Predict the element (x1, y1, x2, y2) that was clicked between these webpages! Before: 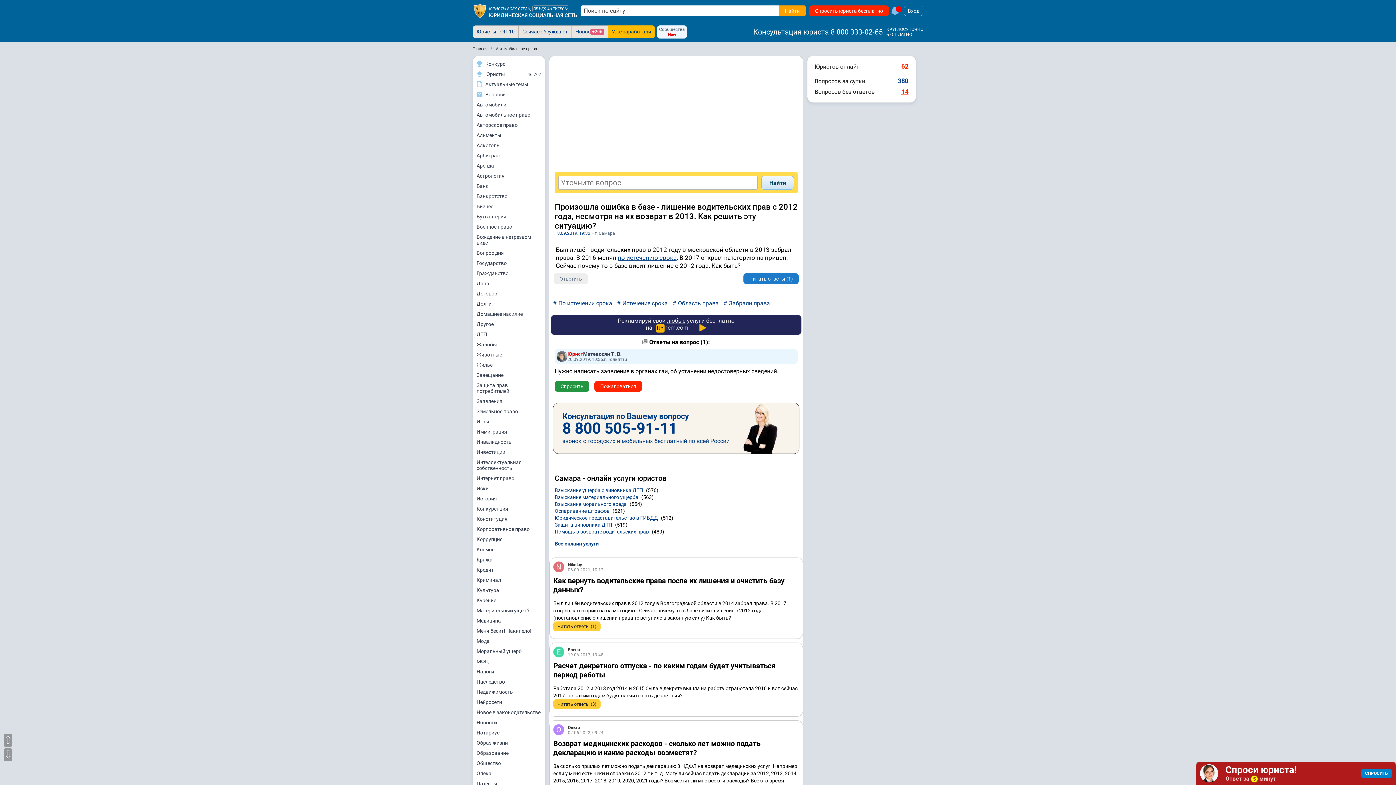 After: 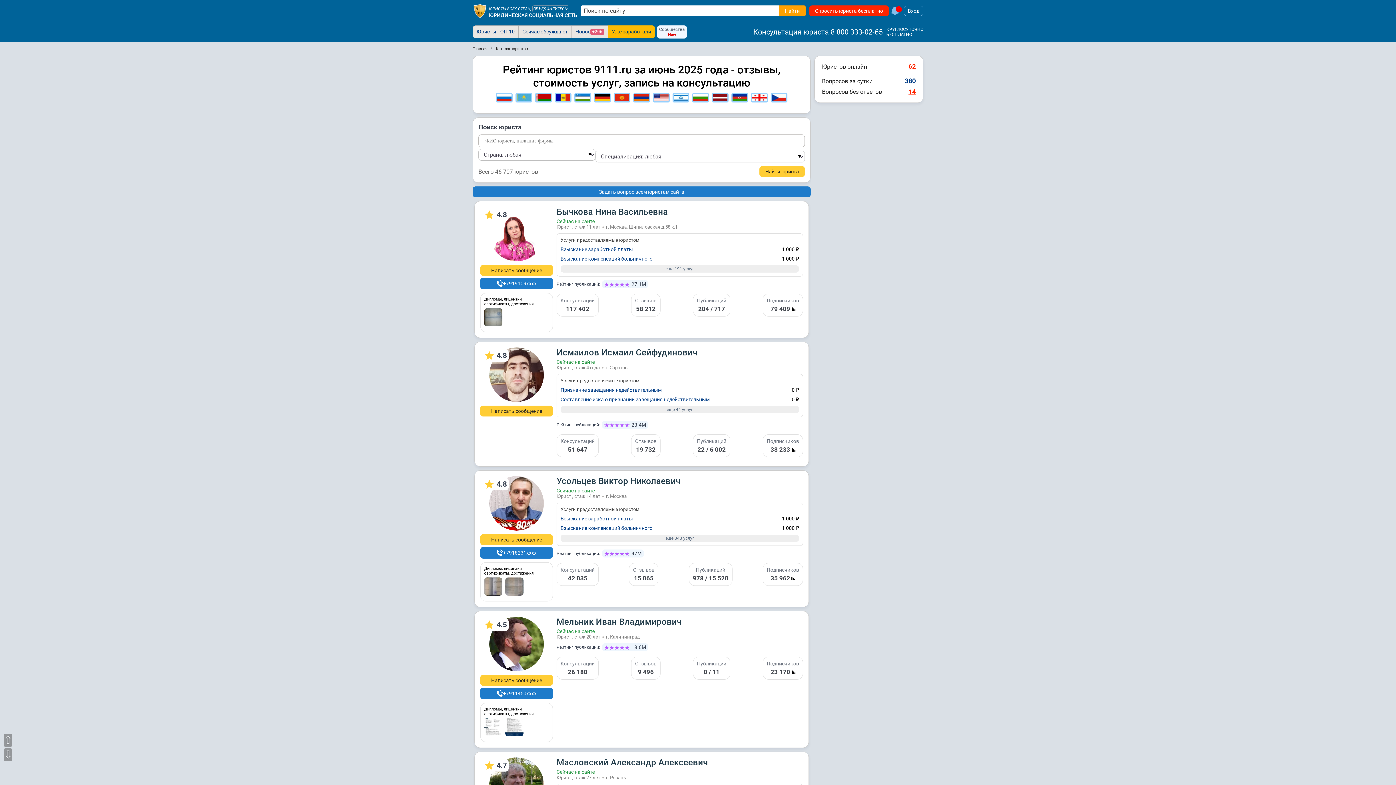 Action: bbox: (473, 69, 545, 79) label: Юристы
46 707